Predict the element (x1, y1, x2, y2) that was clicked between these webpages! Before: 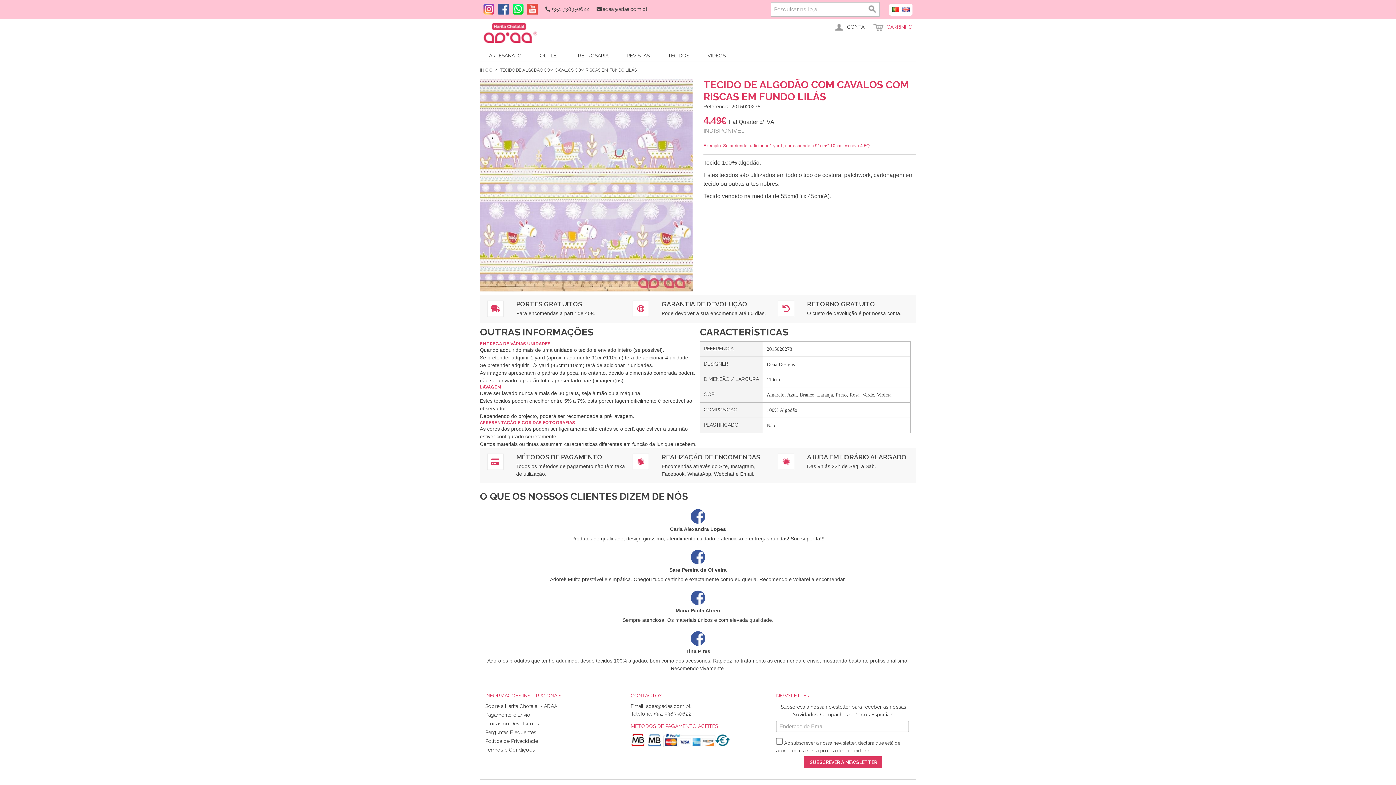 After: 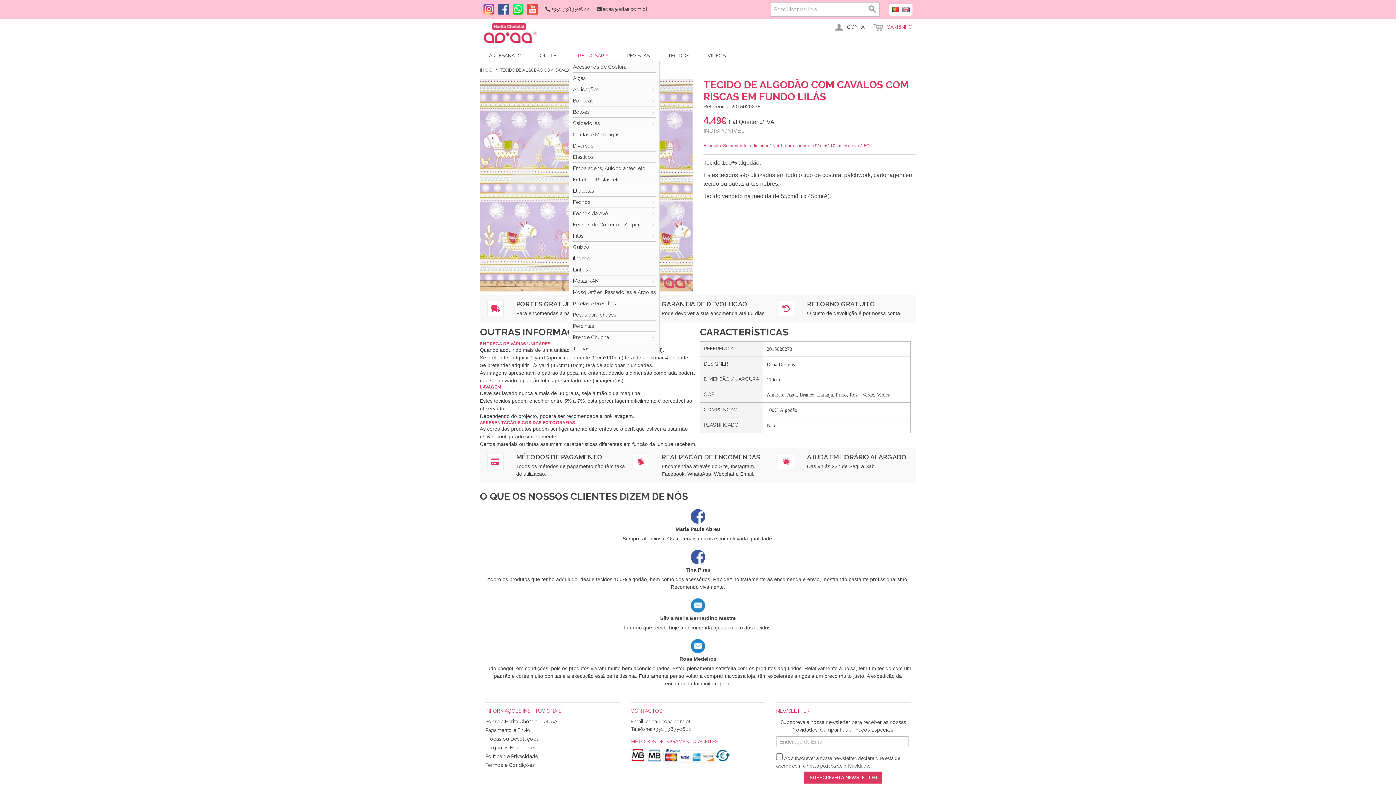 Action: bbox: (569, 50, 617, 61) label: RETROSARIA